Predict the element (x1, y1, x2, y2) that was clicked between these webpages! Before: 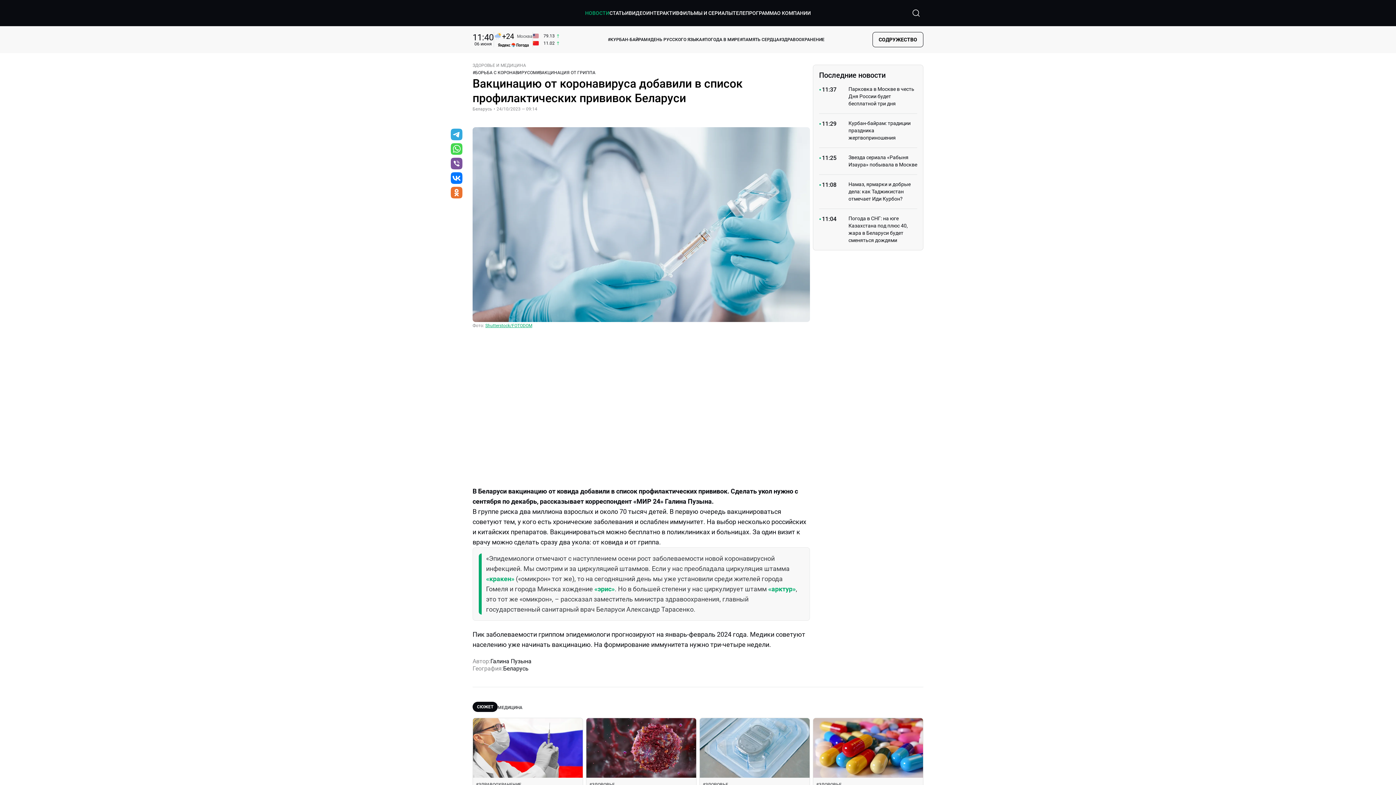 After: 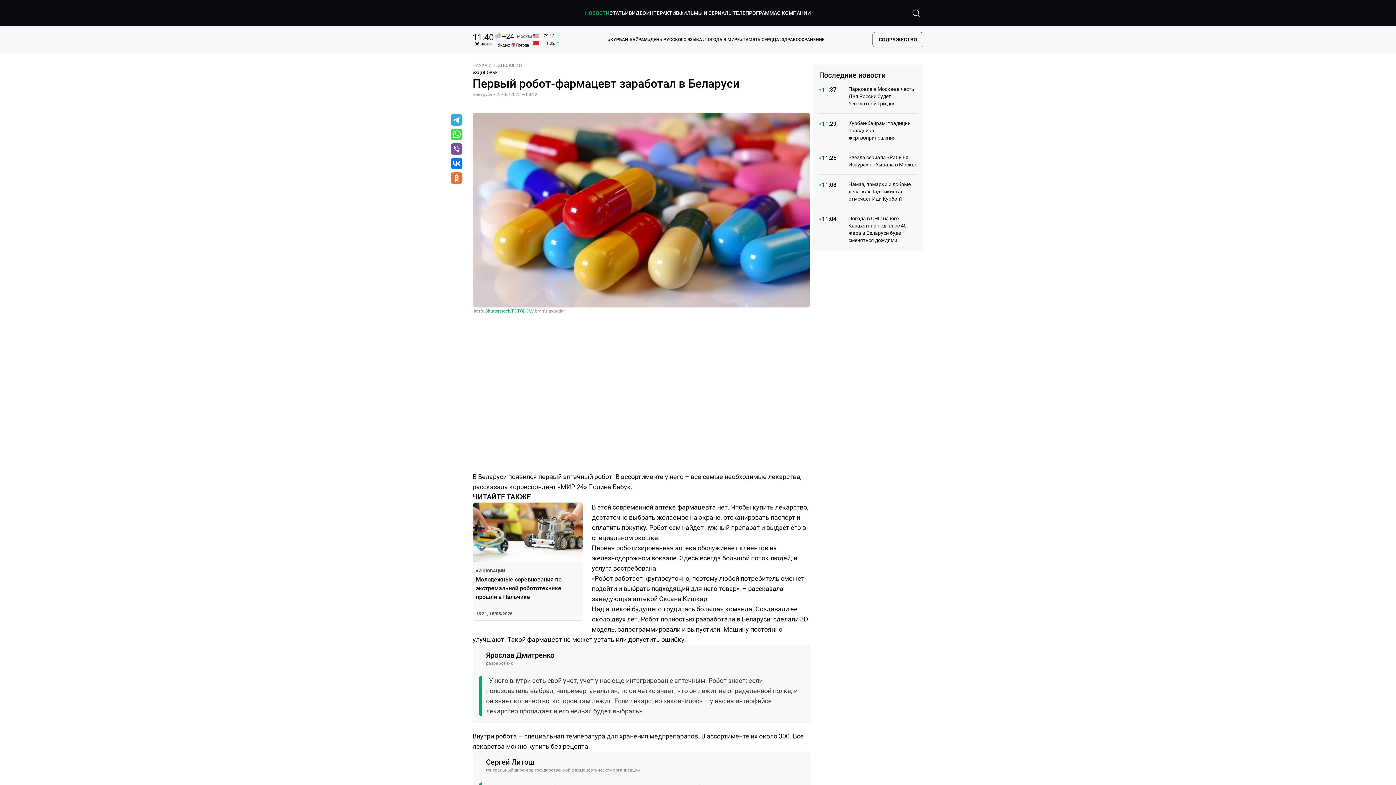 Action: label: #ЗДОРОВЬЕ
Первый робот-фармацевт заработал в Беларуси
08:22, 25/05/2025 bbox: (813, 718, 923, 824)